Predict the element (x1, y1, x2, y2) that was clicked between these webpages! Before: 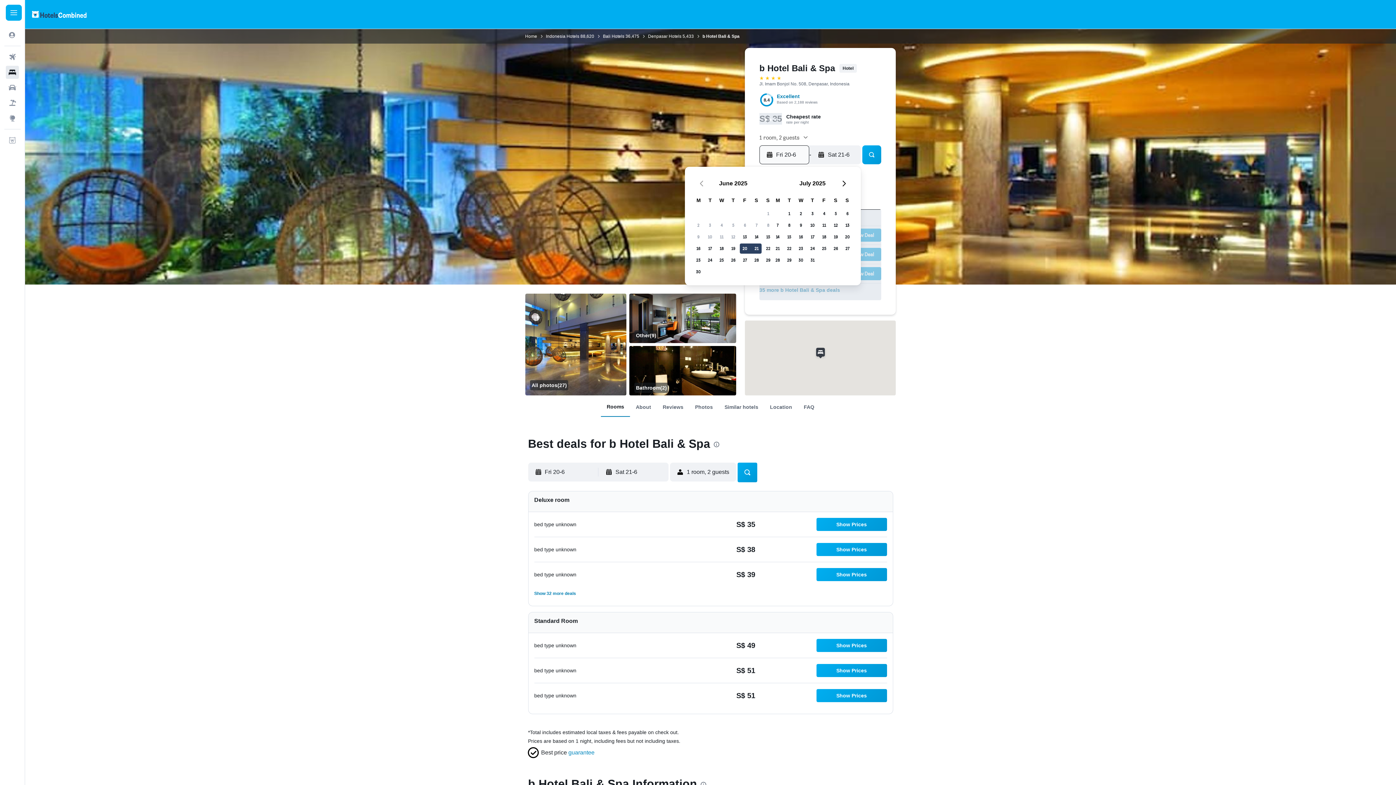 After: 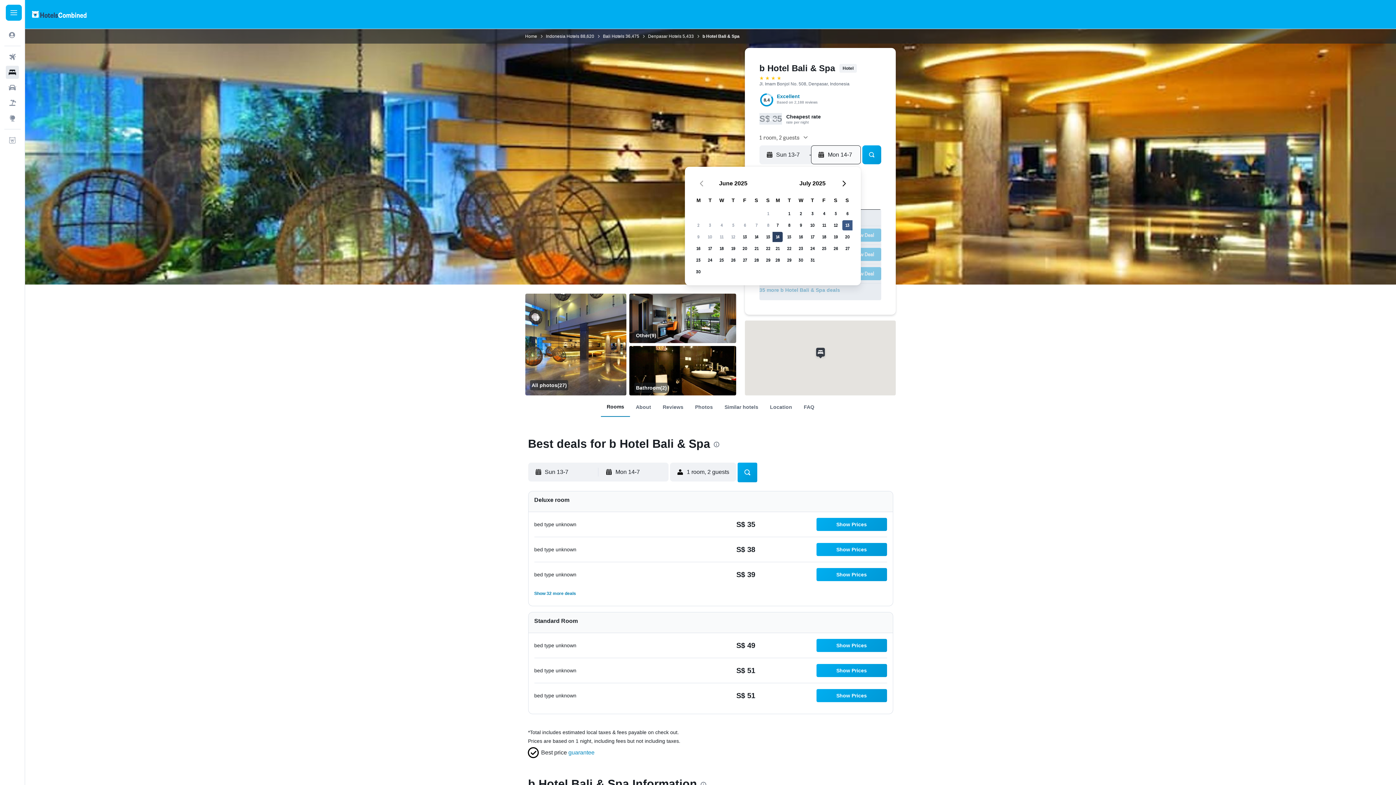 Action: label: 13 July, 2025 bbox: (841, 219, 853, 231)